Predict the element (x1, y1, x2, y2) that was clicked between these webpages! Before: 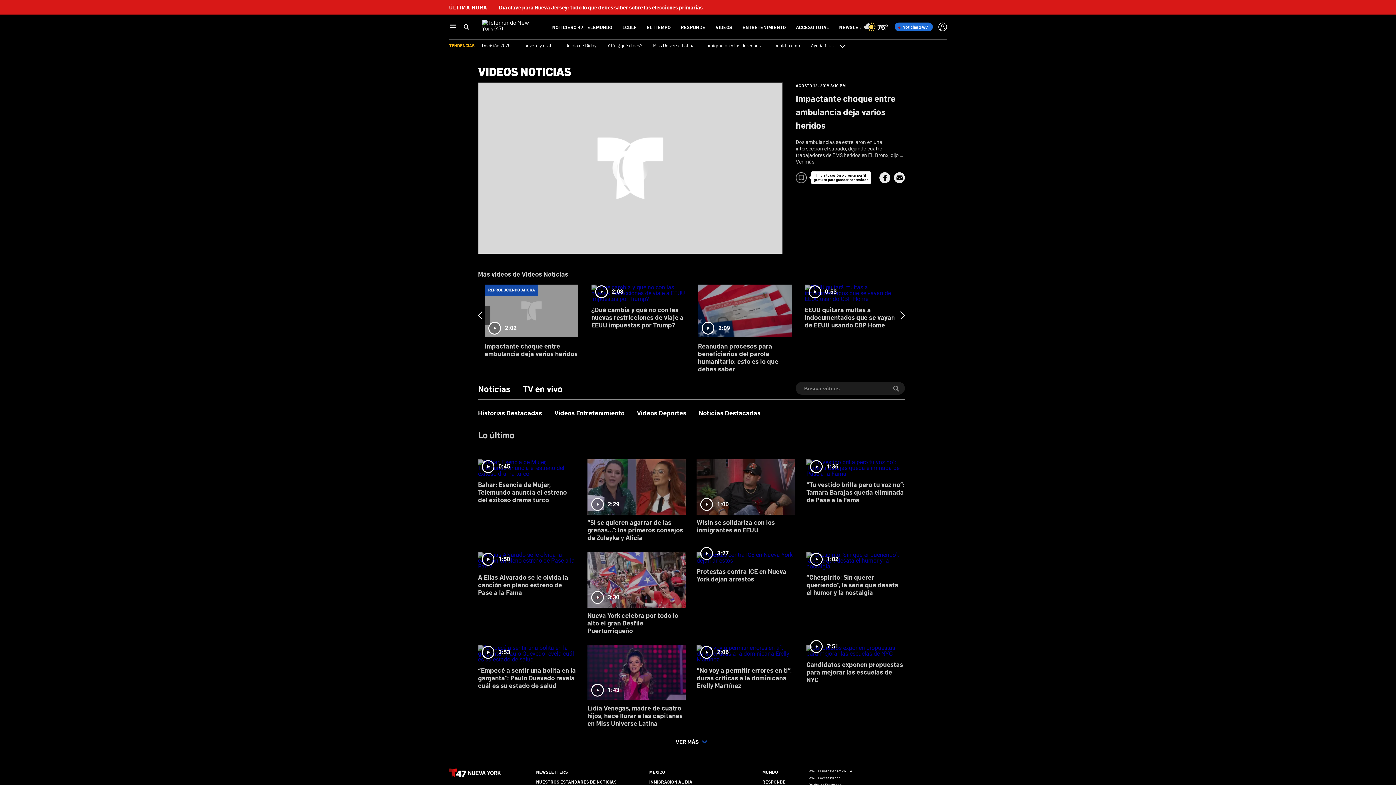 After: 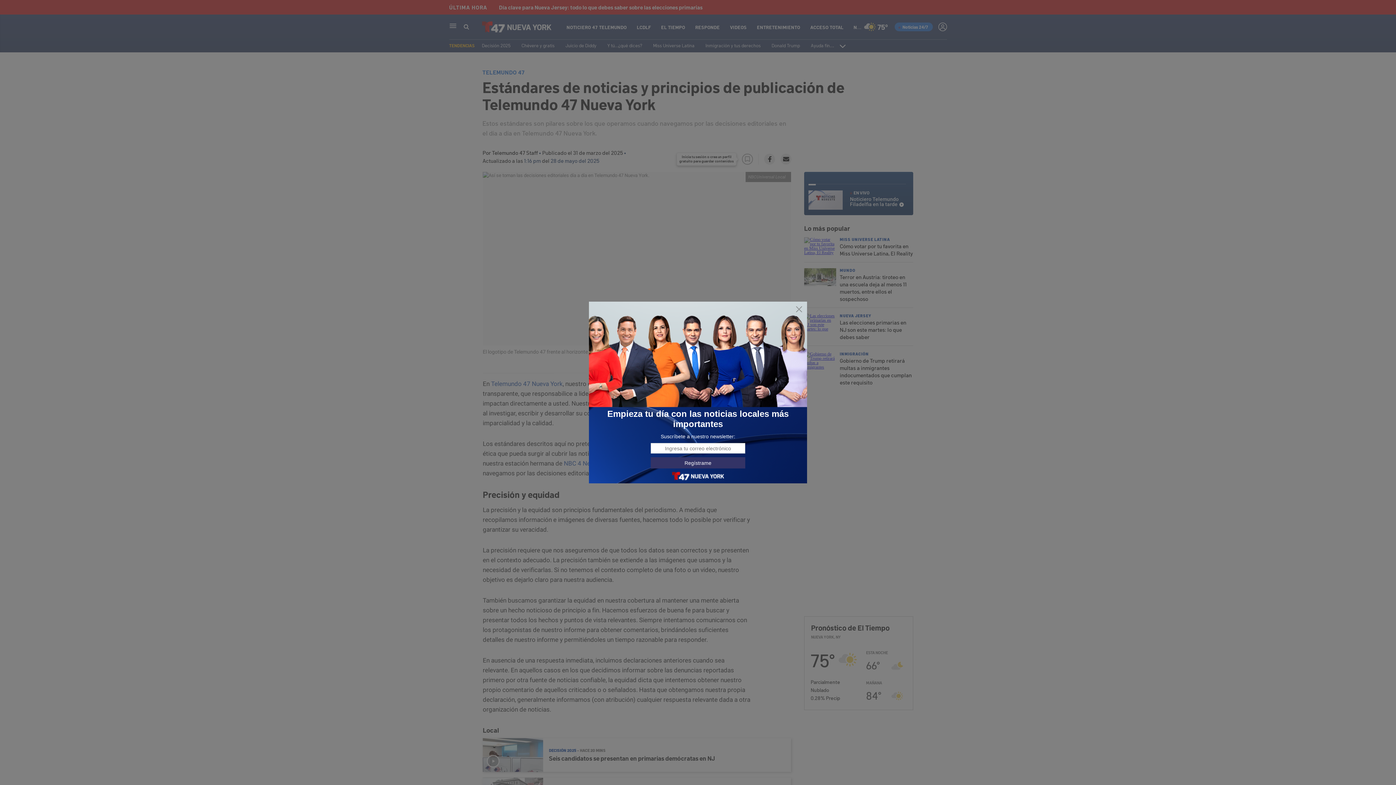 Action: bbox: (536, 779, 616, 785) label: NUESTROS ESTÁNDARES DE NOTICIAS